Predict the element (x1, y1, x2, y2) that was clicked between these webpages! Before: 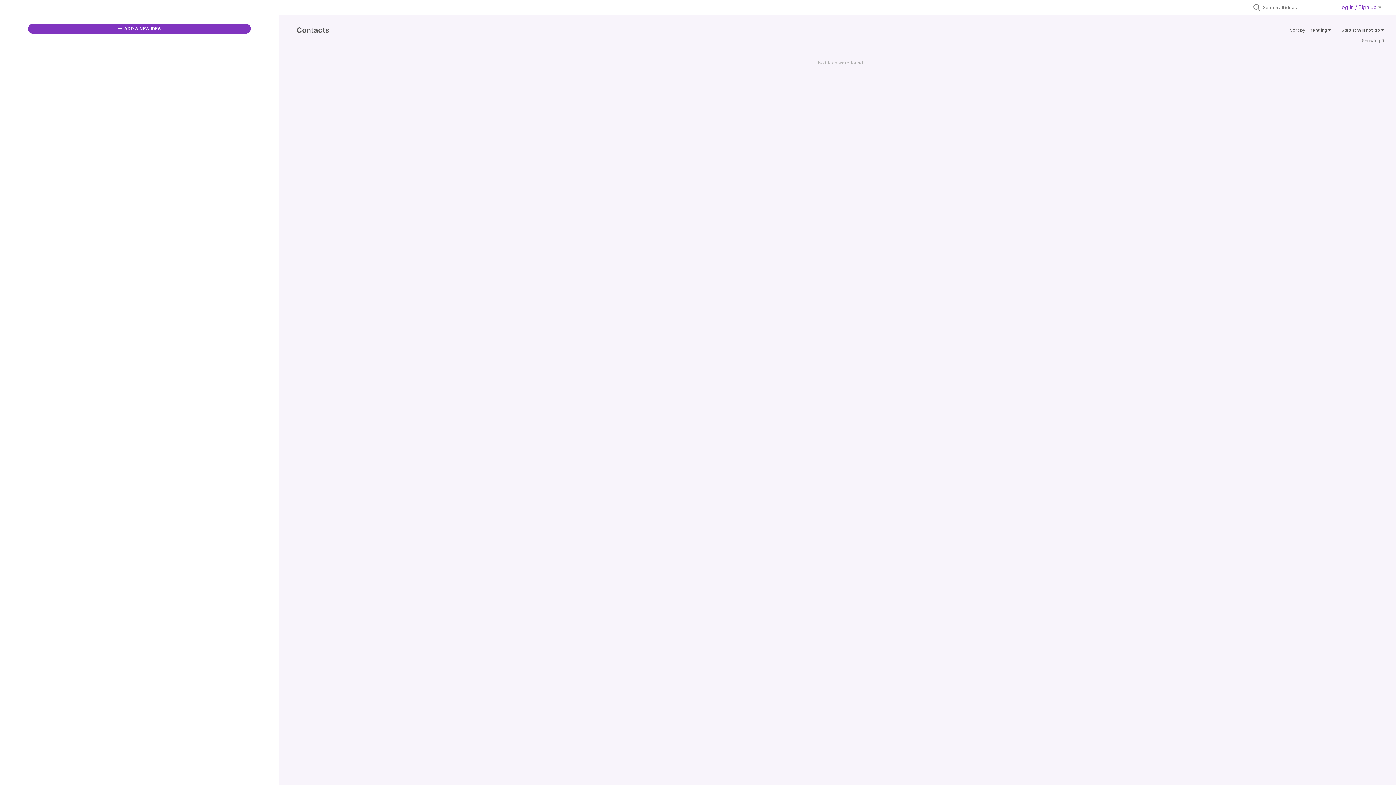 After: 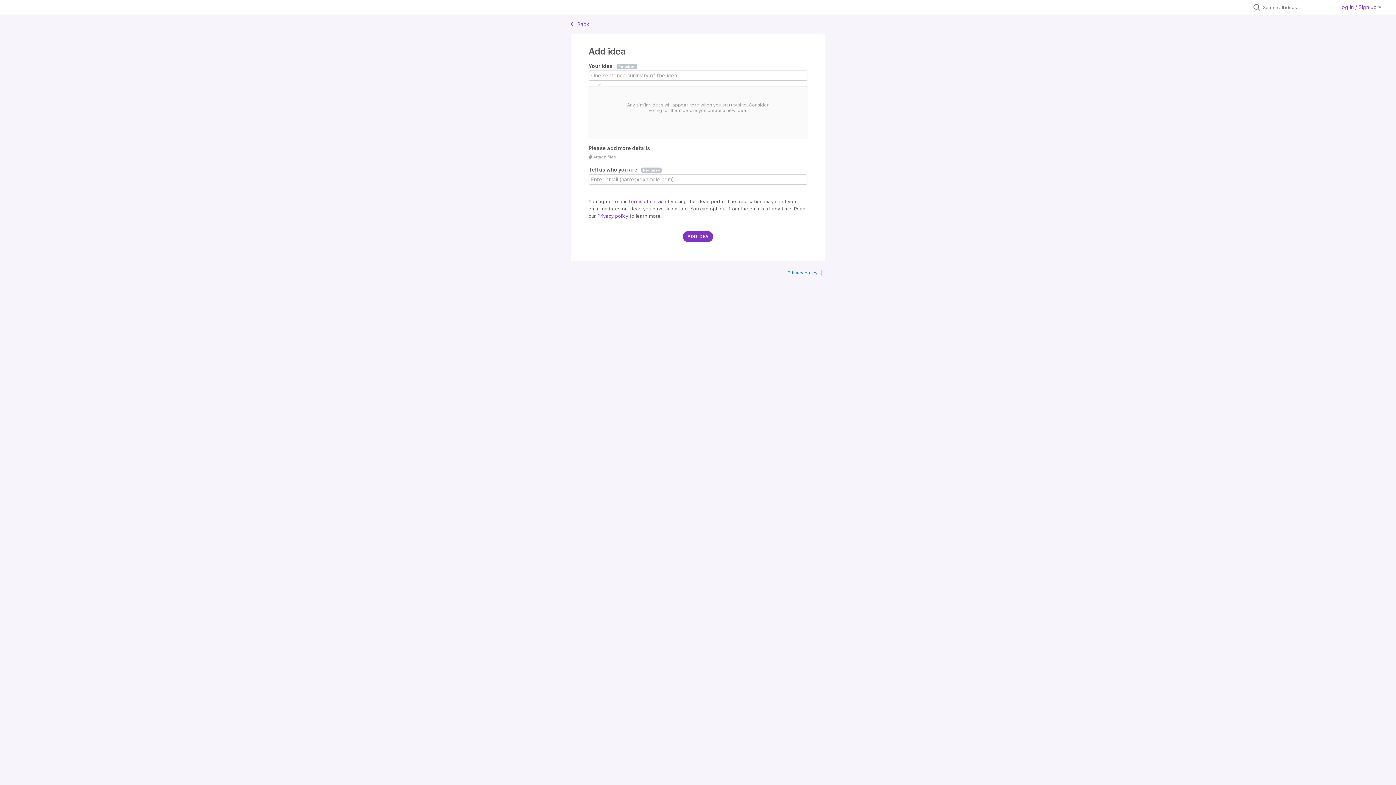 Action: label:  ADD A NEW IDEA bbox: (27, 23, 251, 33)